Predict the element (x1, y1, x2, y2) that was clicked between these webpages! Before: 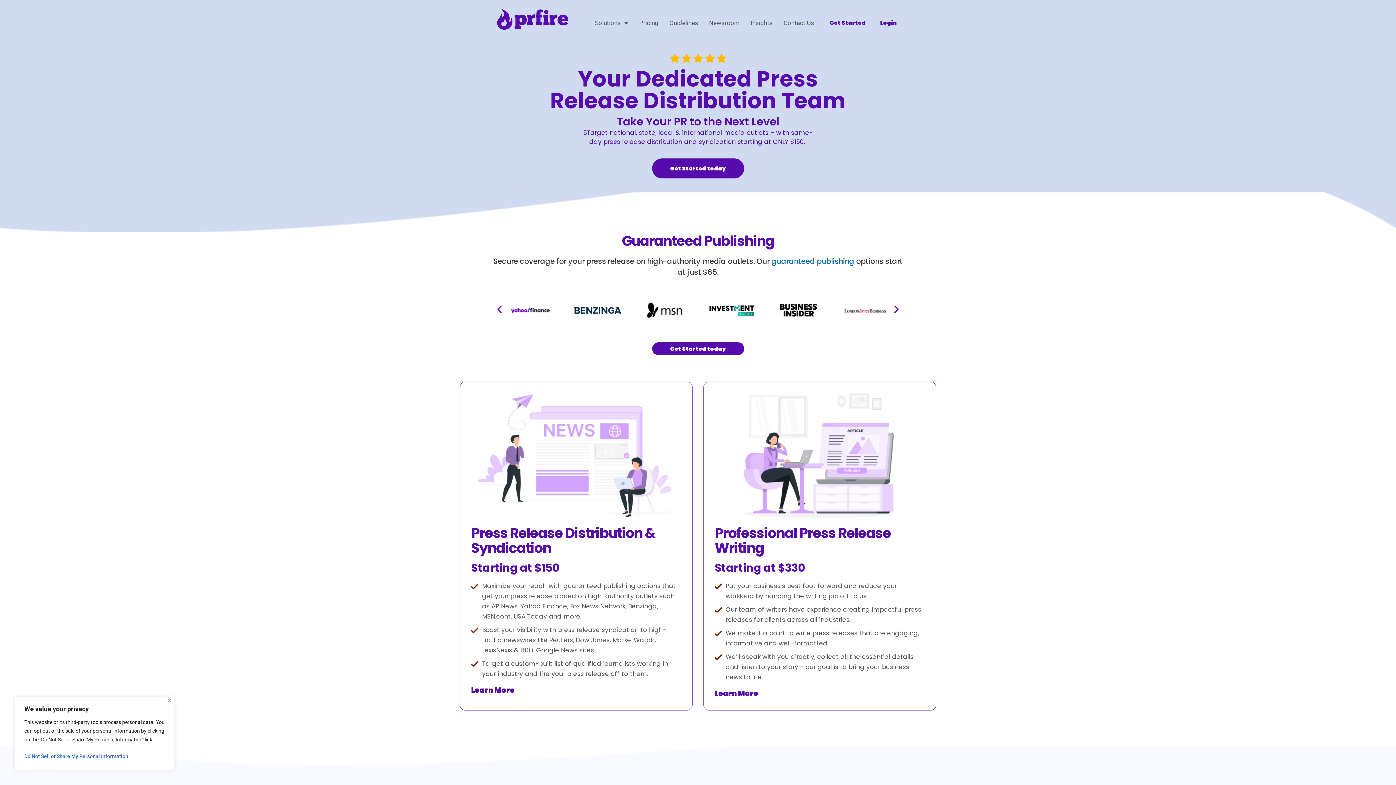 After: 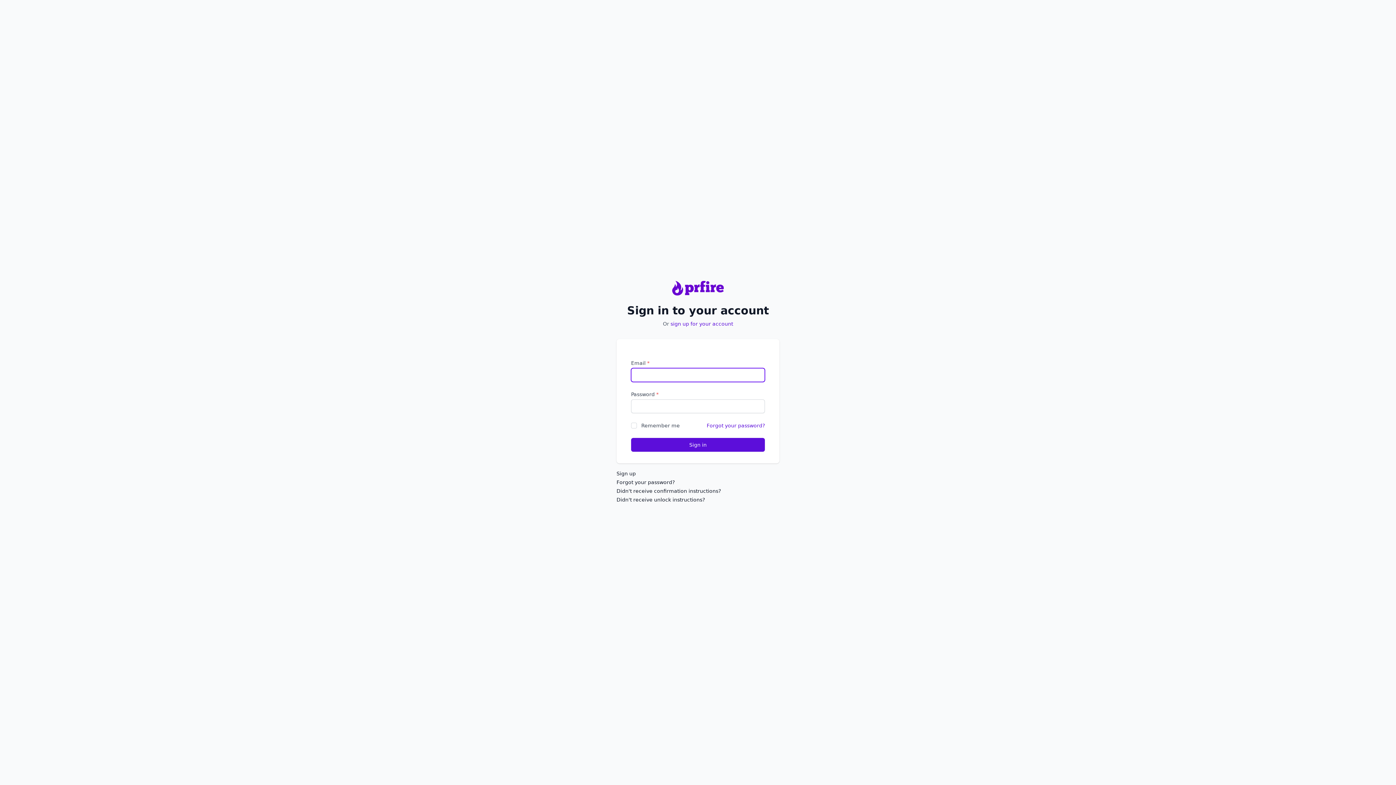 Action: label: Login bbox: (875, 14, 902, 31)